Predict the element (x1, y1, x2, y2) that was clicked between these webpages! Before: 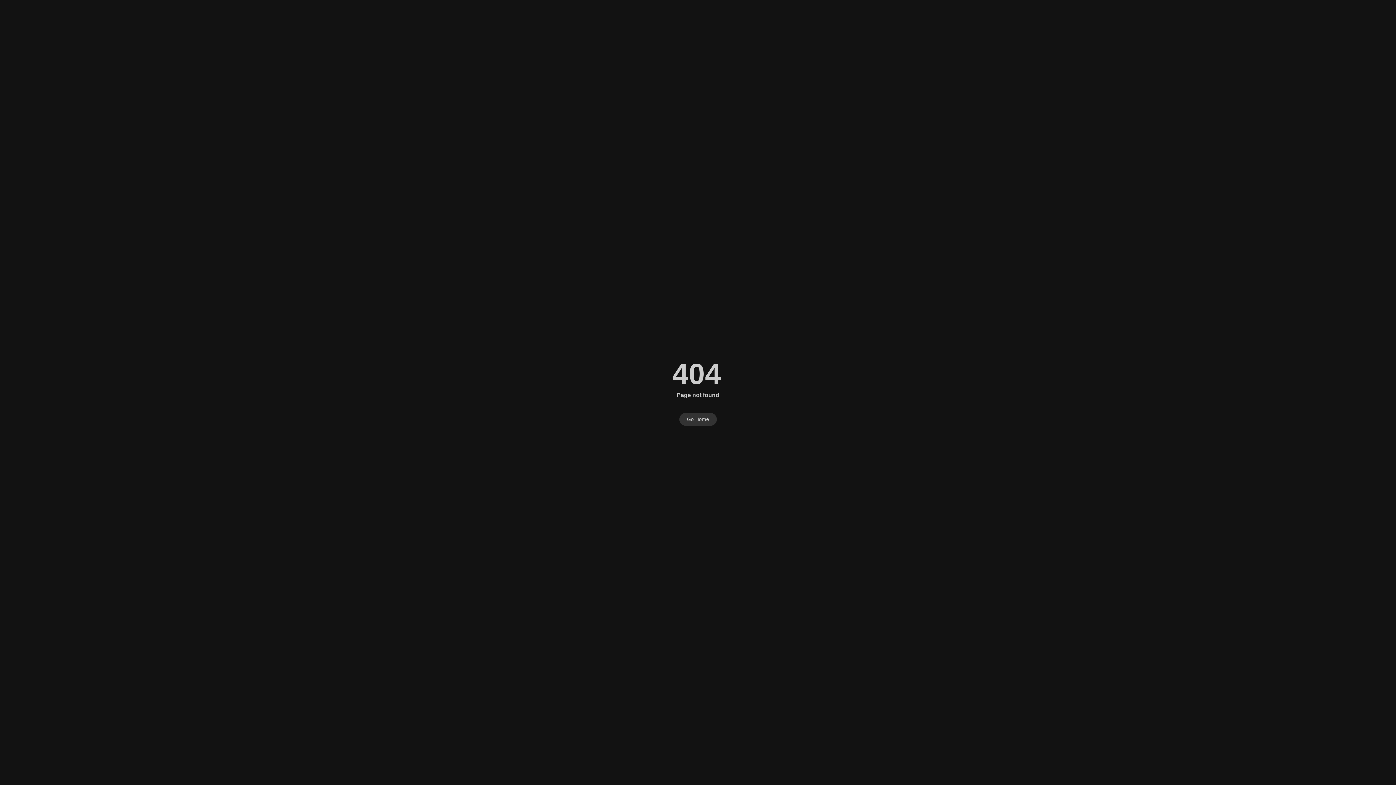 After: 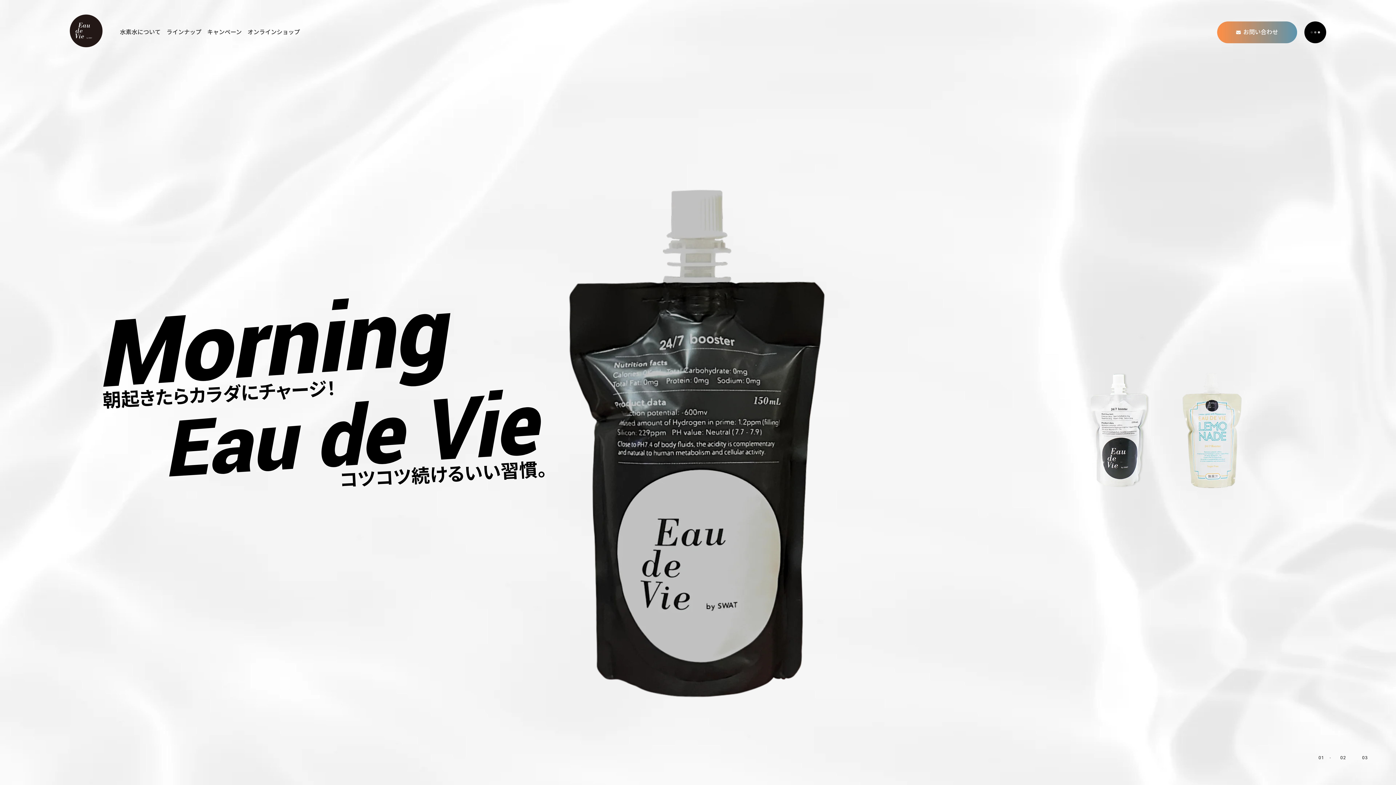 Action: label: Go Home bbox: (679, 413, 716, 426)